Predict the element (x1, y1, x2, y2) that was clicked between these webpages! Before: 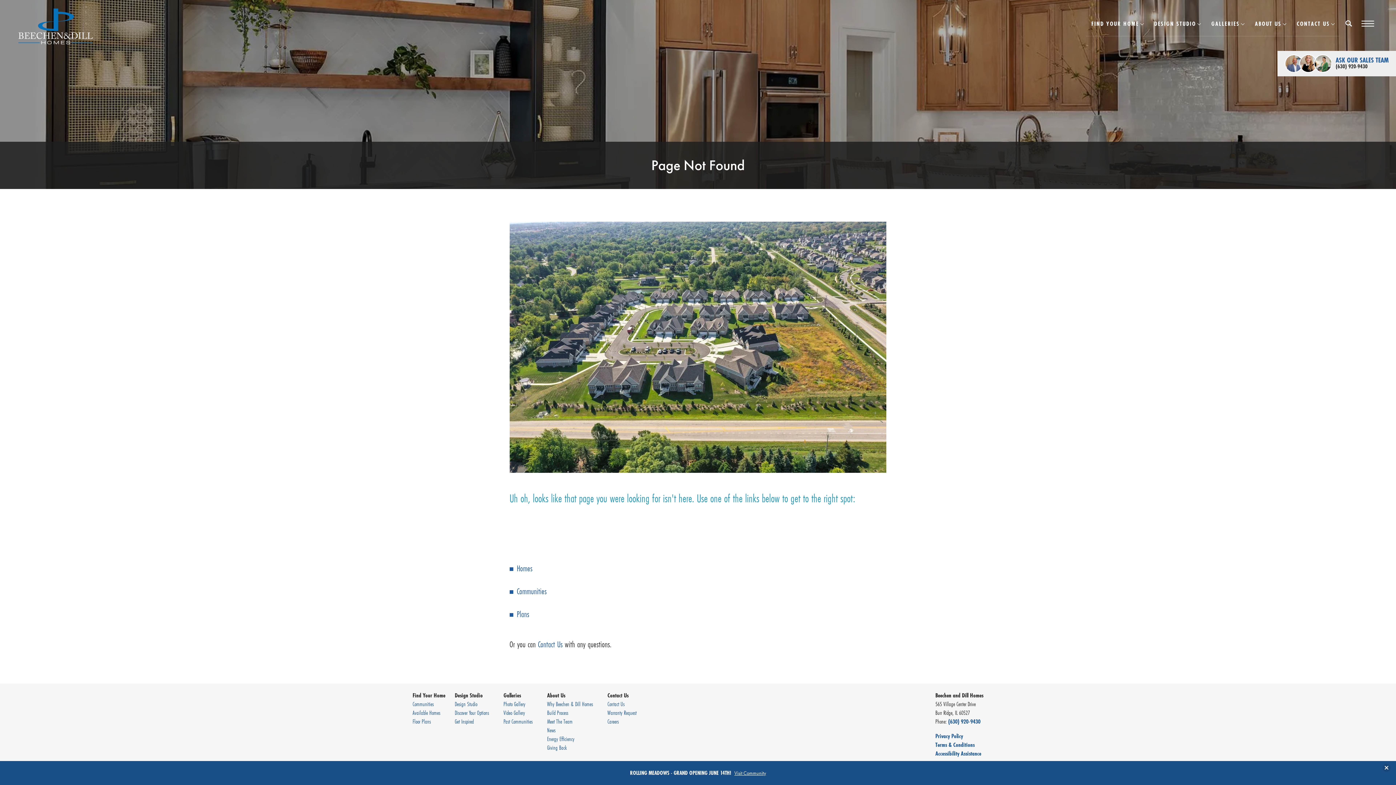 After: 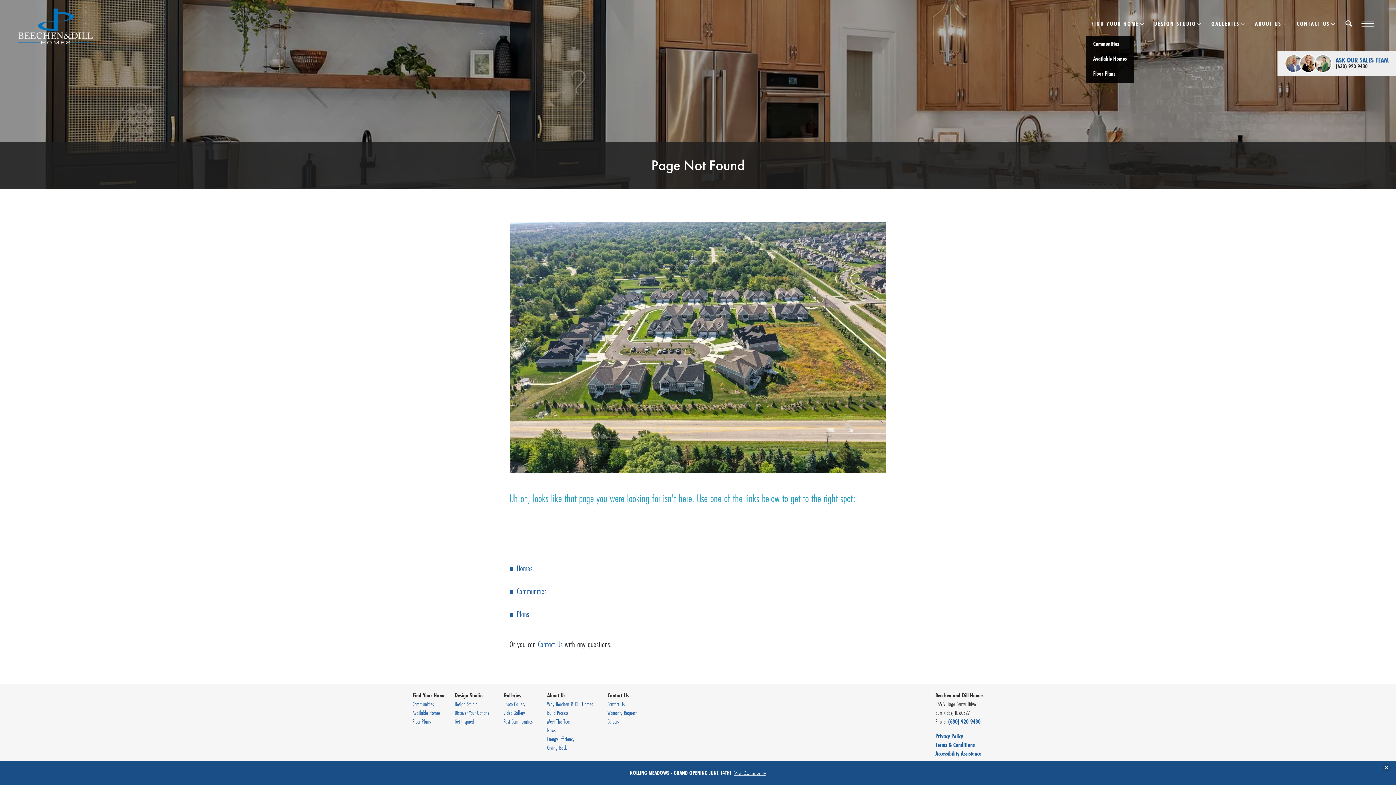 Action: label: FIND YOUR HOME bbox: (1086, 10, 1149, 36)